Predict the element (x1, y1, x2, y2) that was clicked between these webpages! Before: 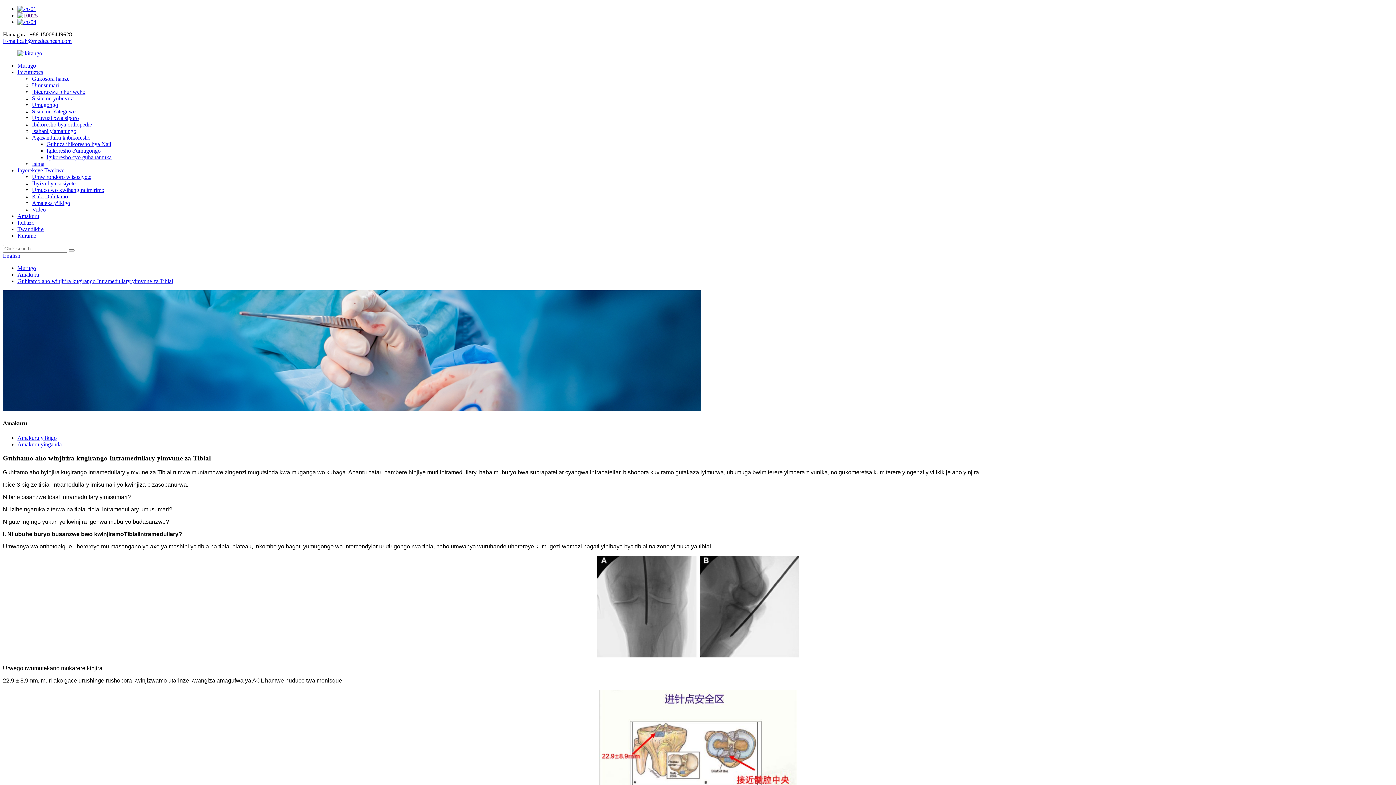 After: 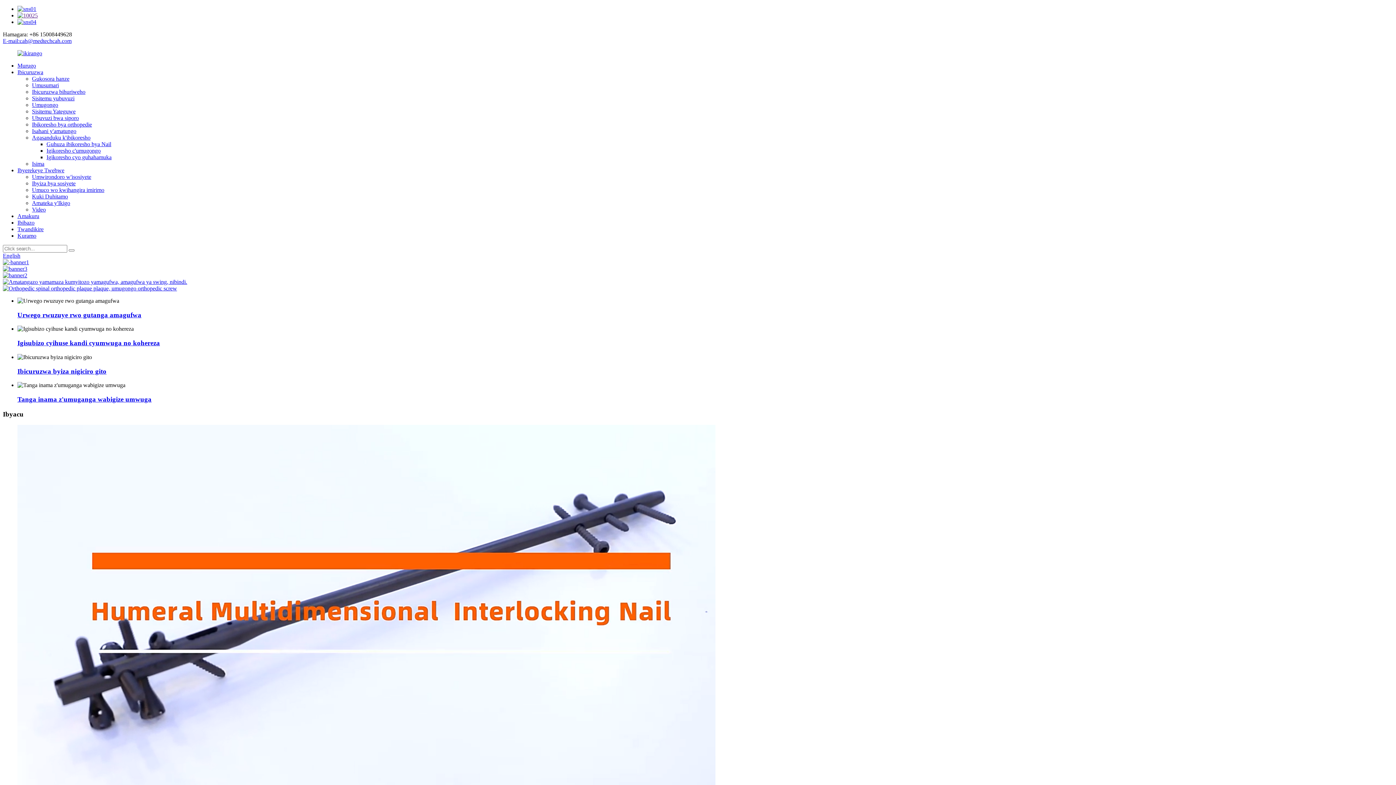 Action: bbox: (17, 62, 36, 68) label: Murugo